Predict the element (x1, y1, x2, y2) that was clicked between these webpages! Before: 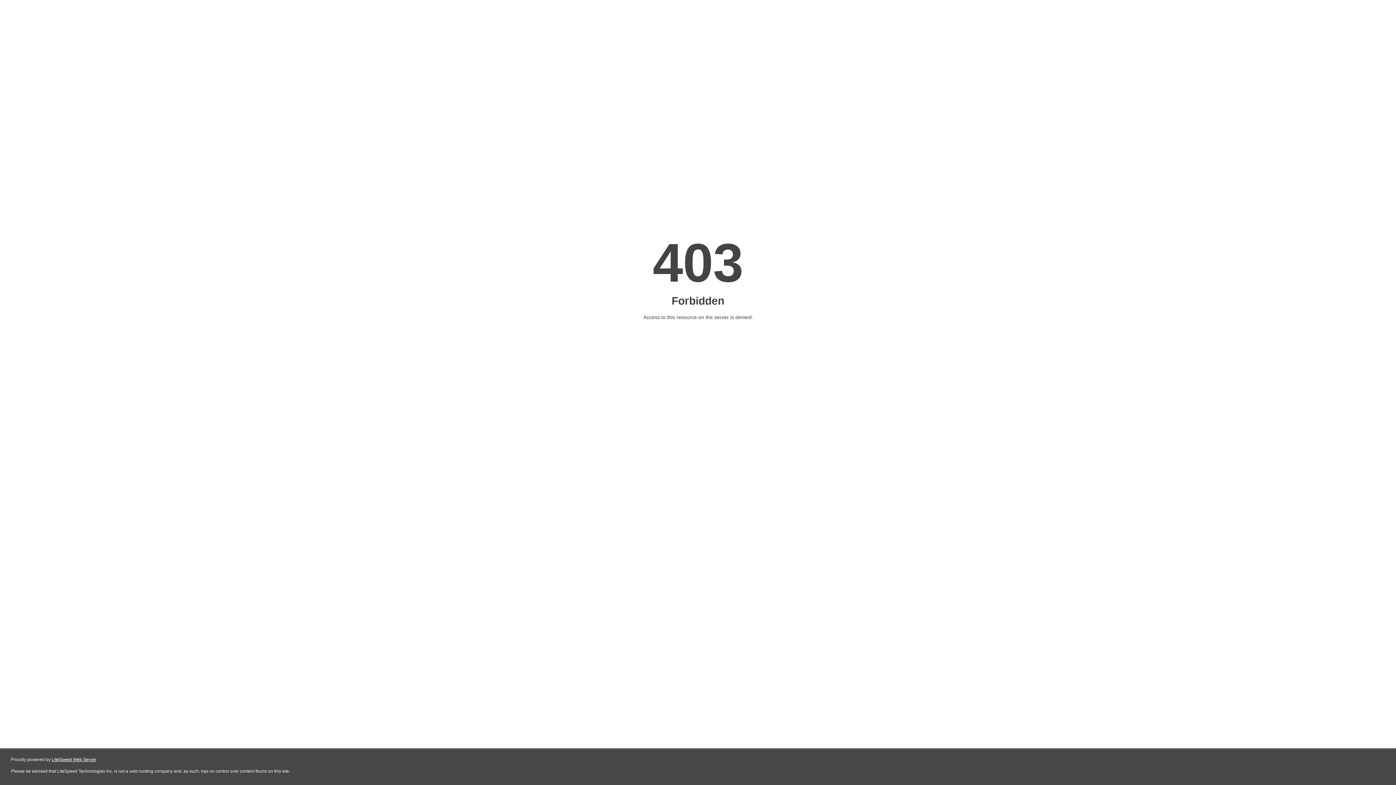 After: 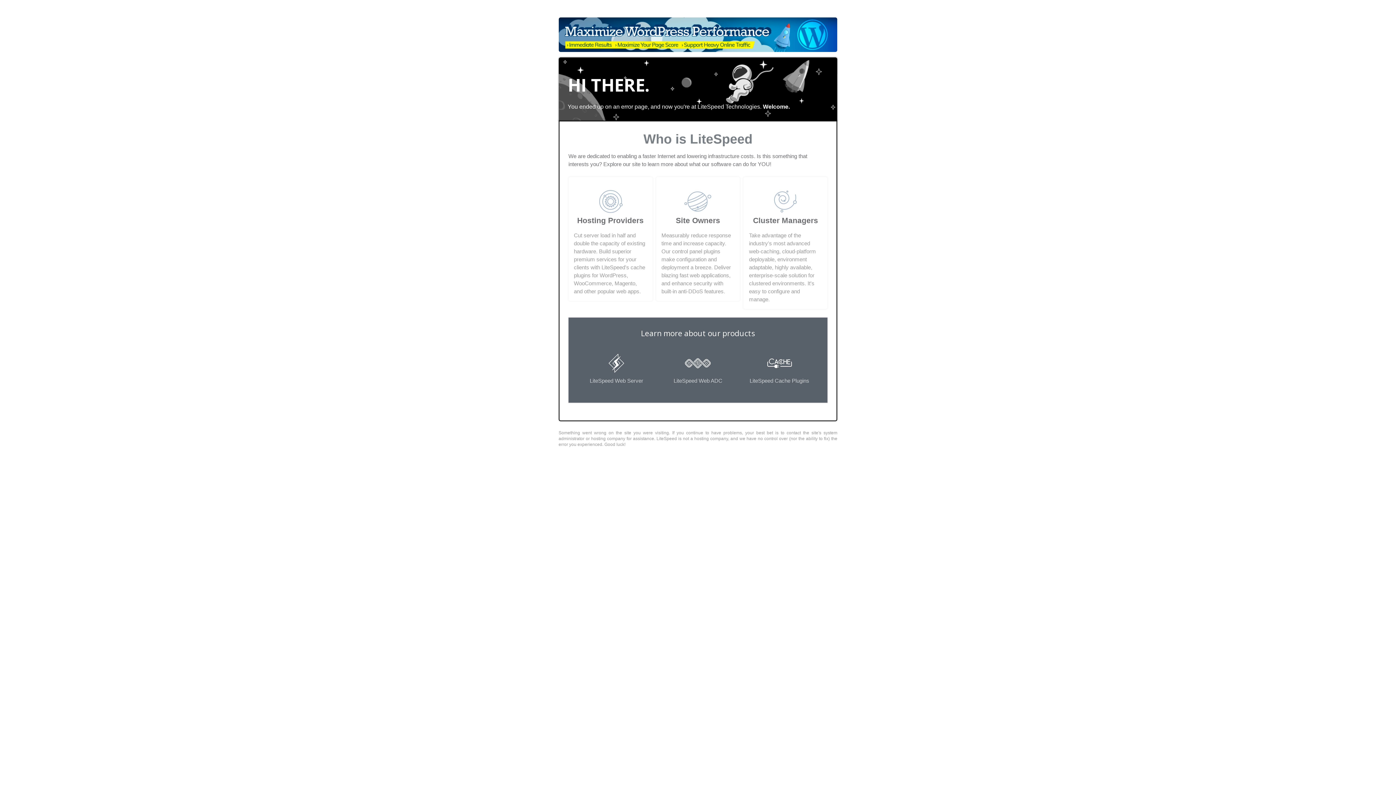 Action: bbox: (51, 757, 96, 762) label: LiteSpeed Web Server